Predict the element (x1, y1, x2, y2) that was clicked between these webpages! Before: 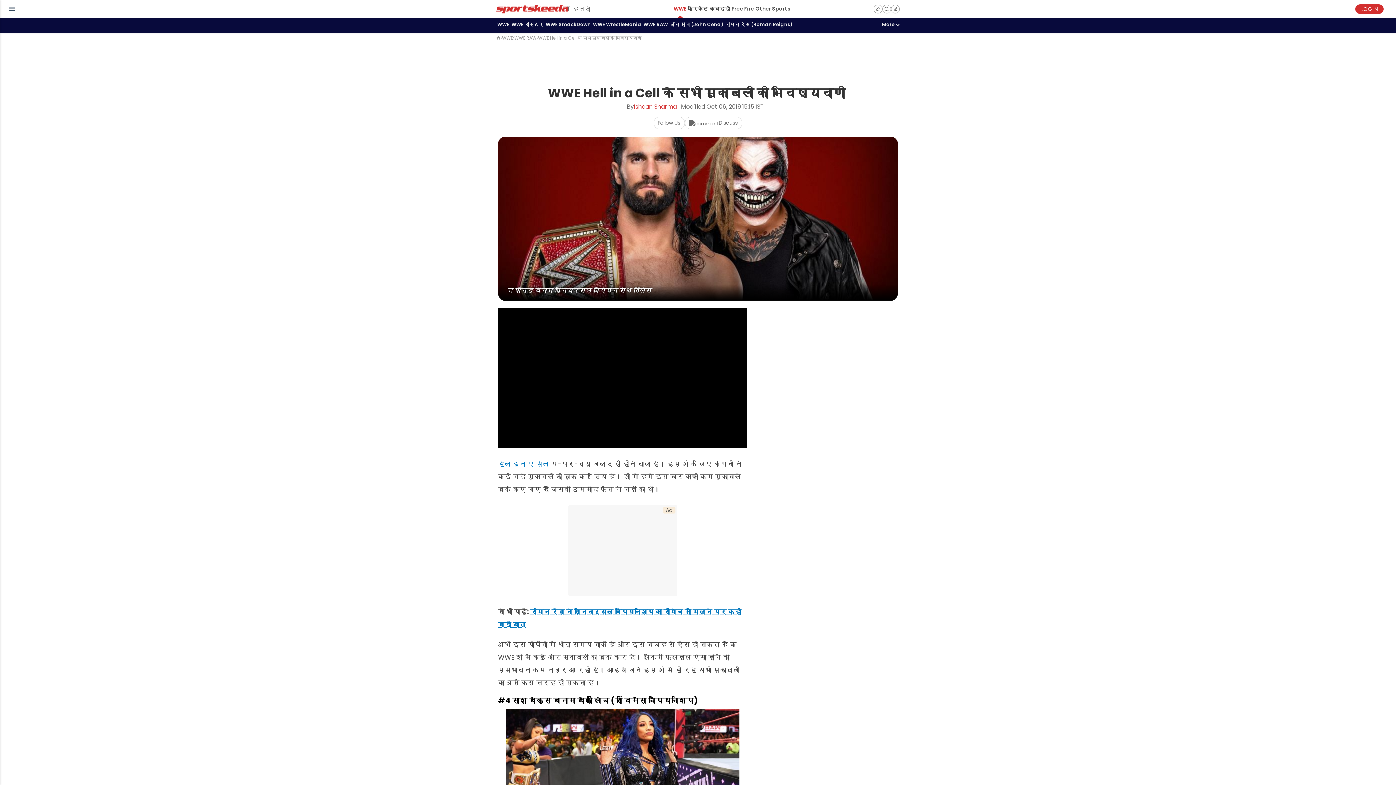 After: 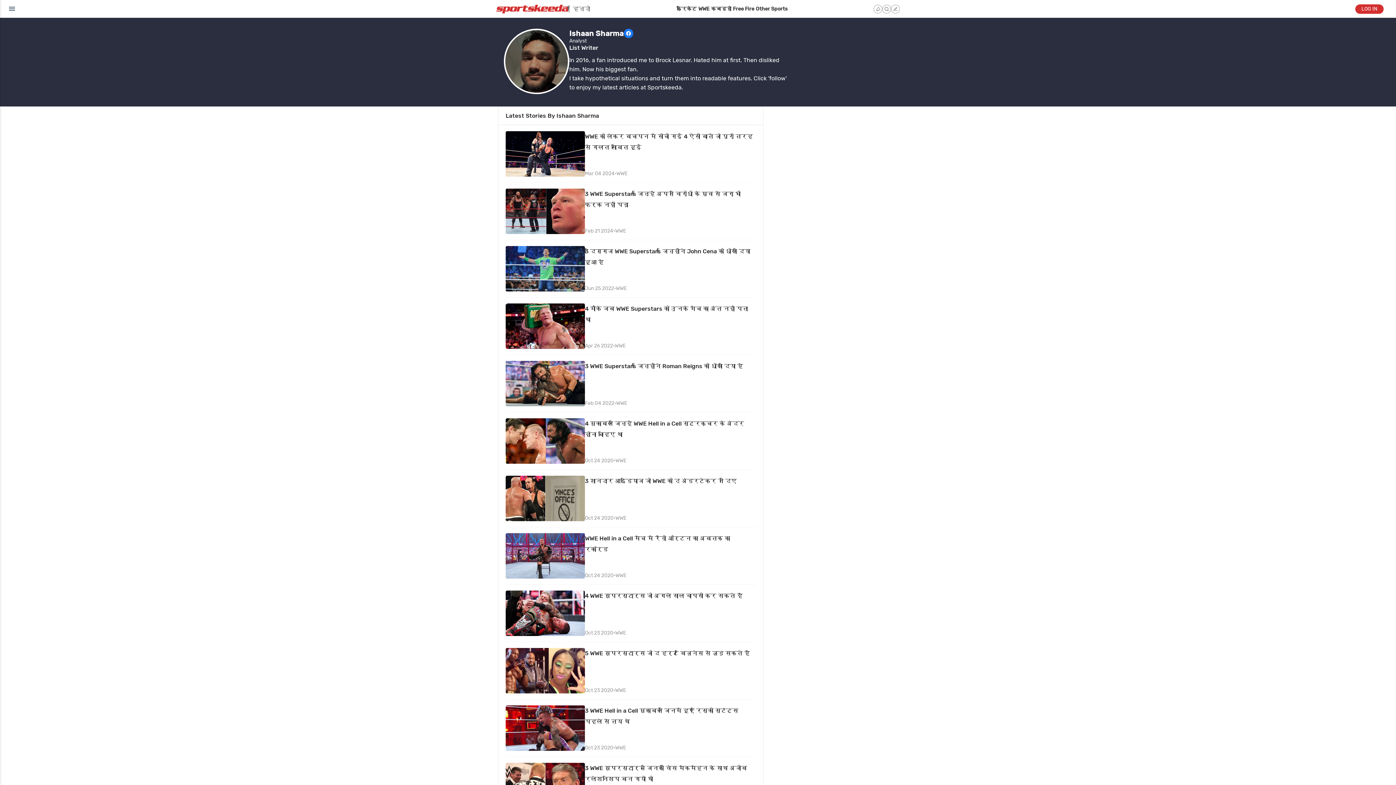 Action: label: Ishaan Sharma bbox: (634, 104, 680, 109)